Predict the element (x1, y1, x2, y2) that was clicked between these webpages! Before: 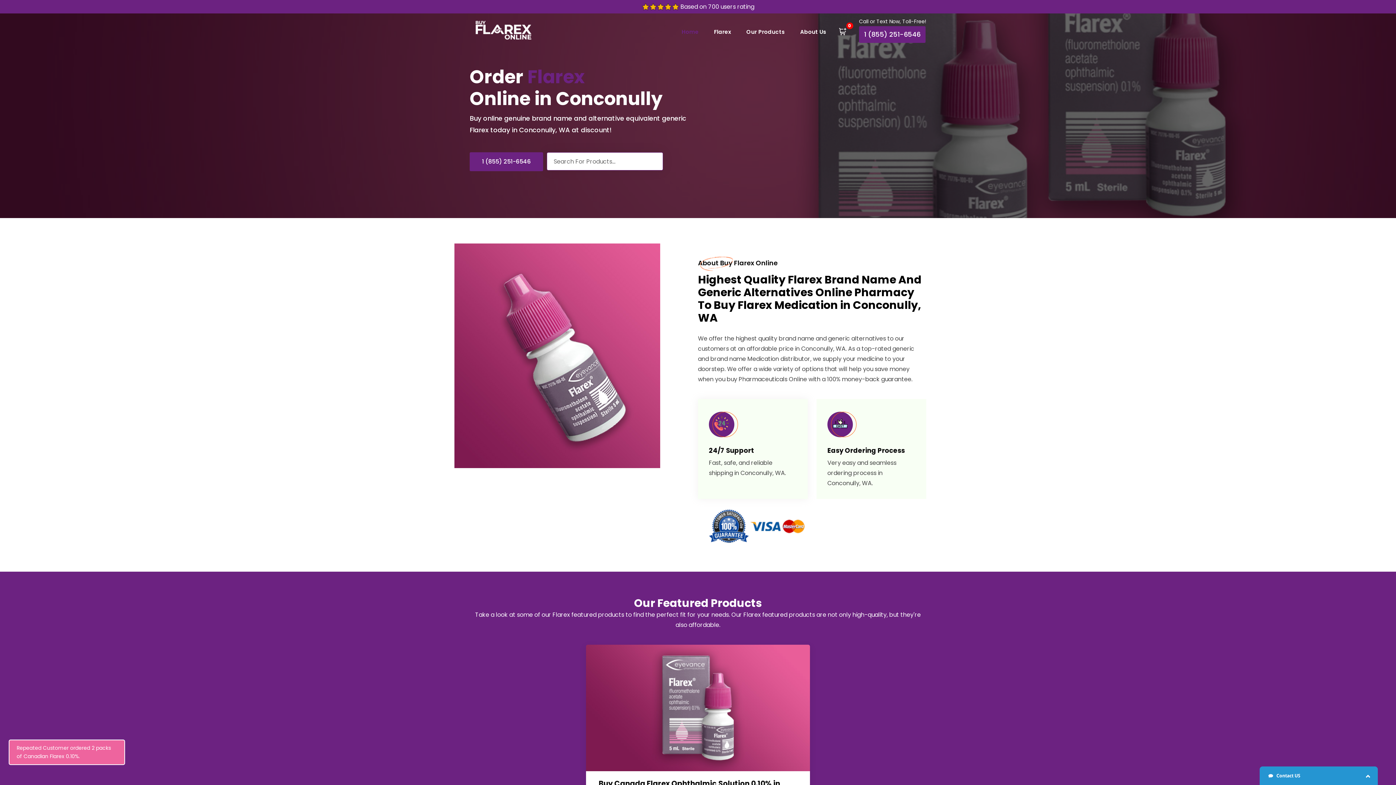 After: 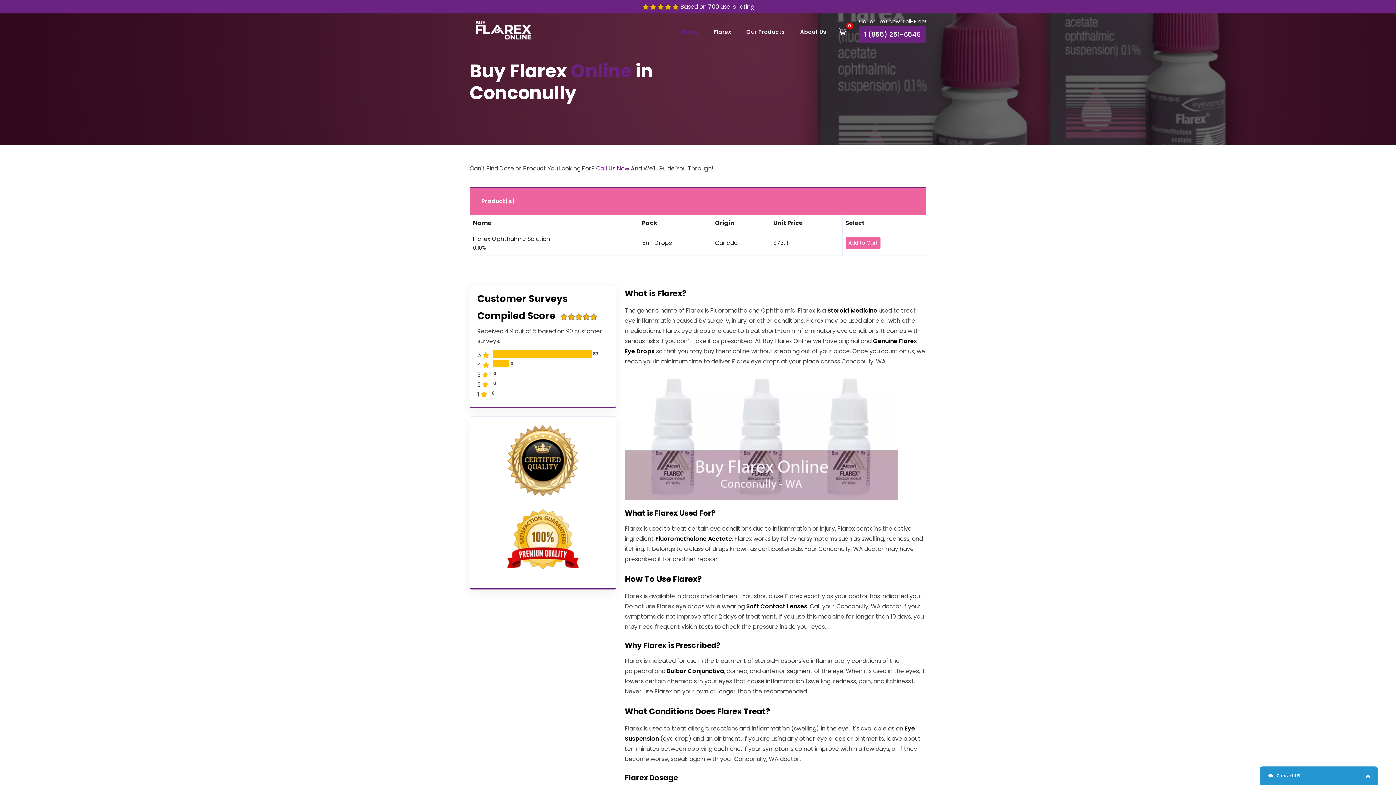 Action: label: Flarex bbox: (714, 18, 731, 45)